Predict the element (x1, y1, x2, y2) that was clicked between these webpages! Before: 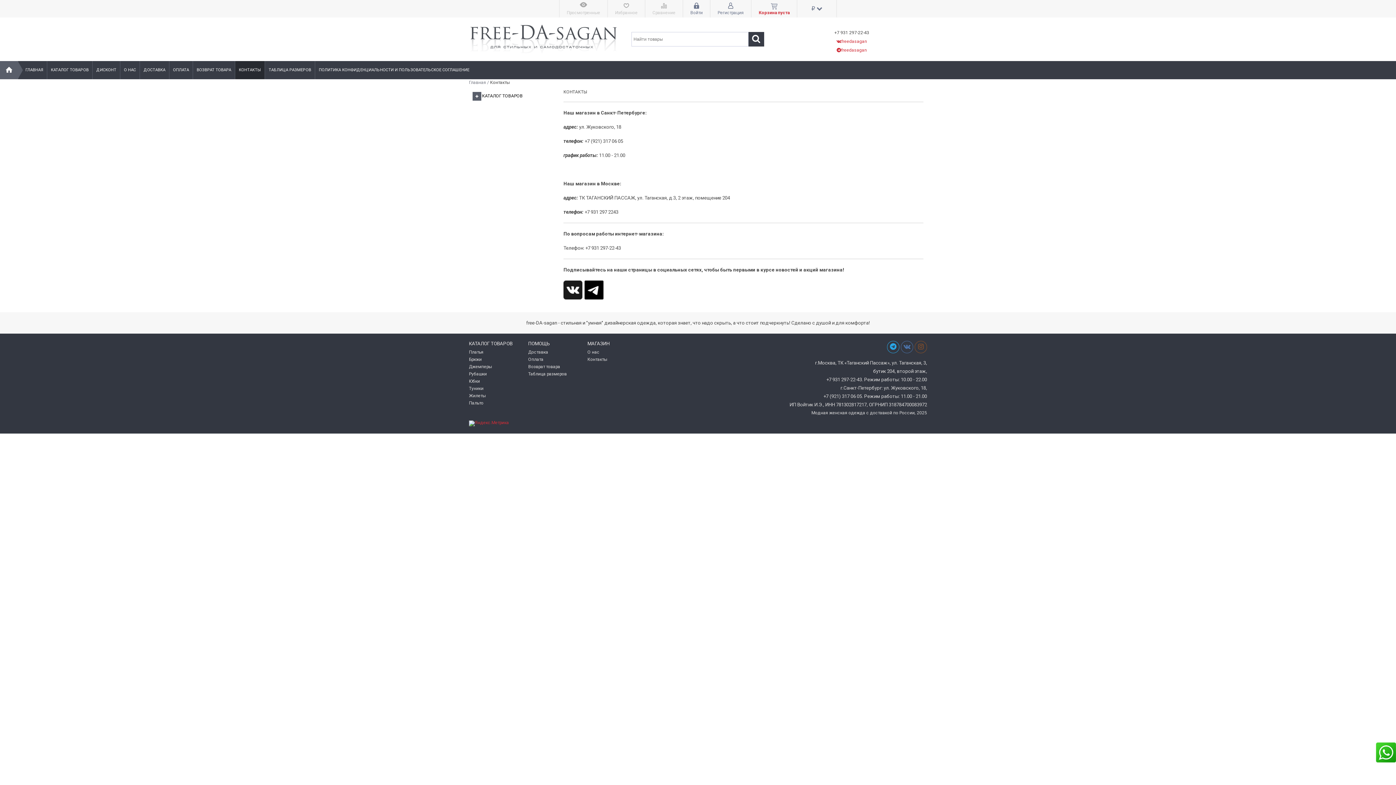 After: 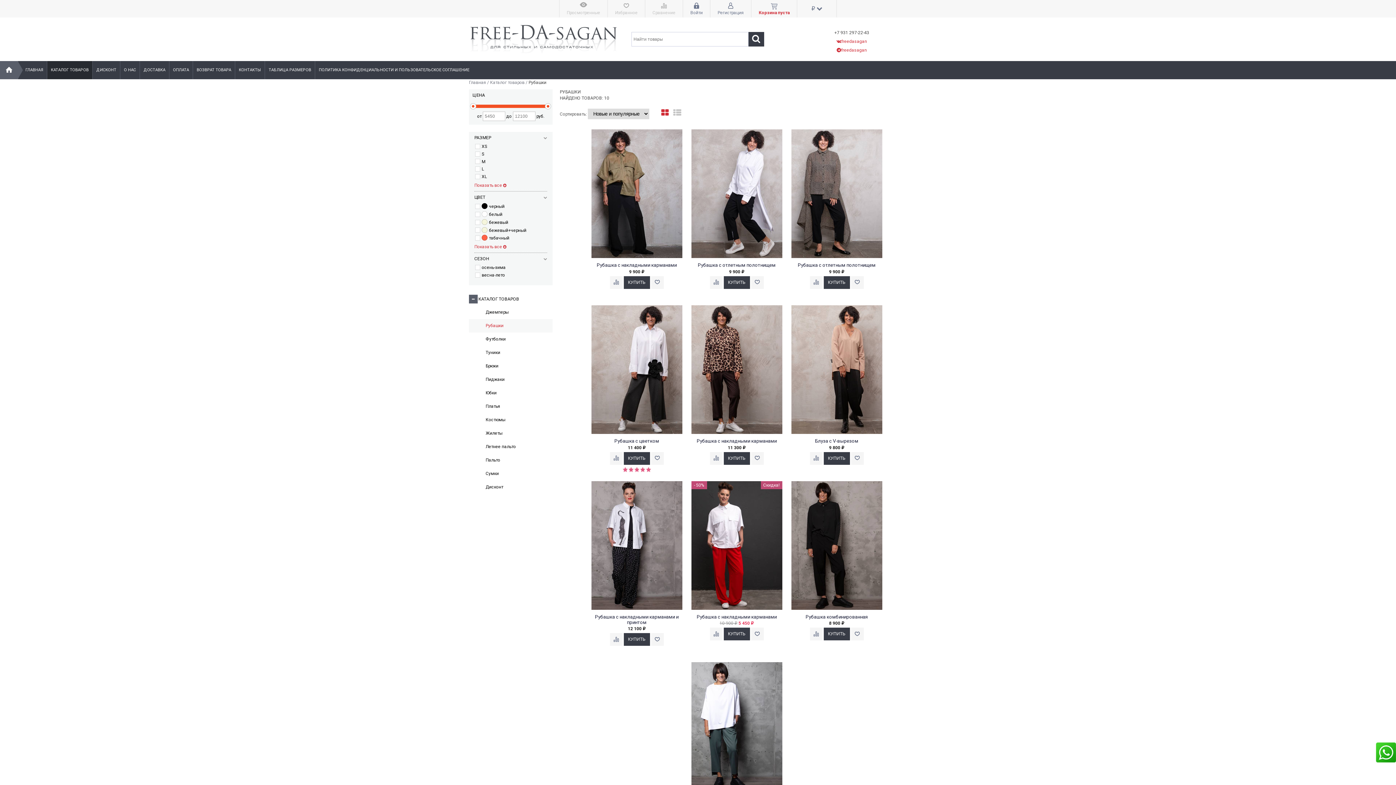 Action: bbox: (467, 370, 523, 378) label: Рубашки